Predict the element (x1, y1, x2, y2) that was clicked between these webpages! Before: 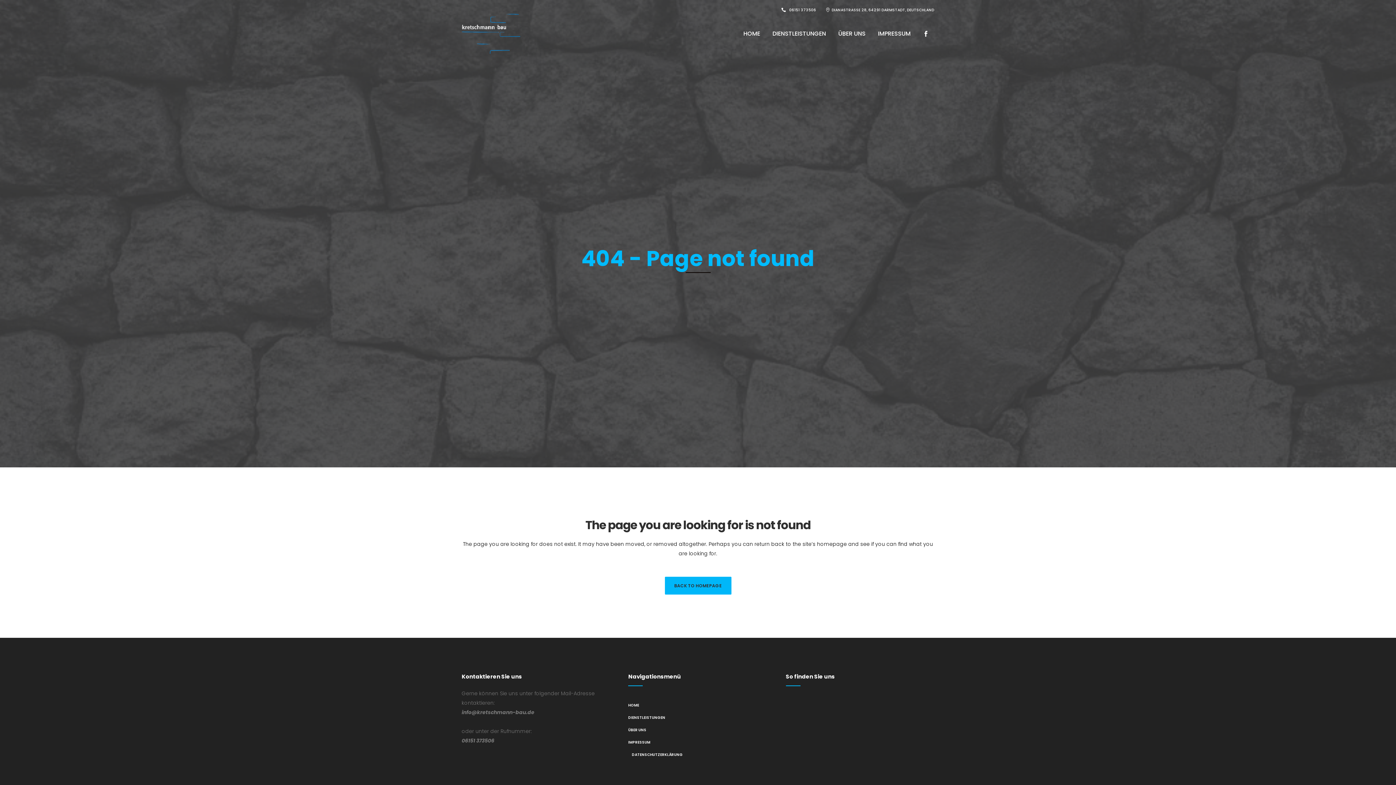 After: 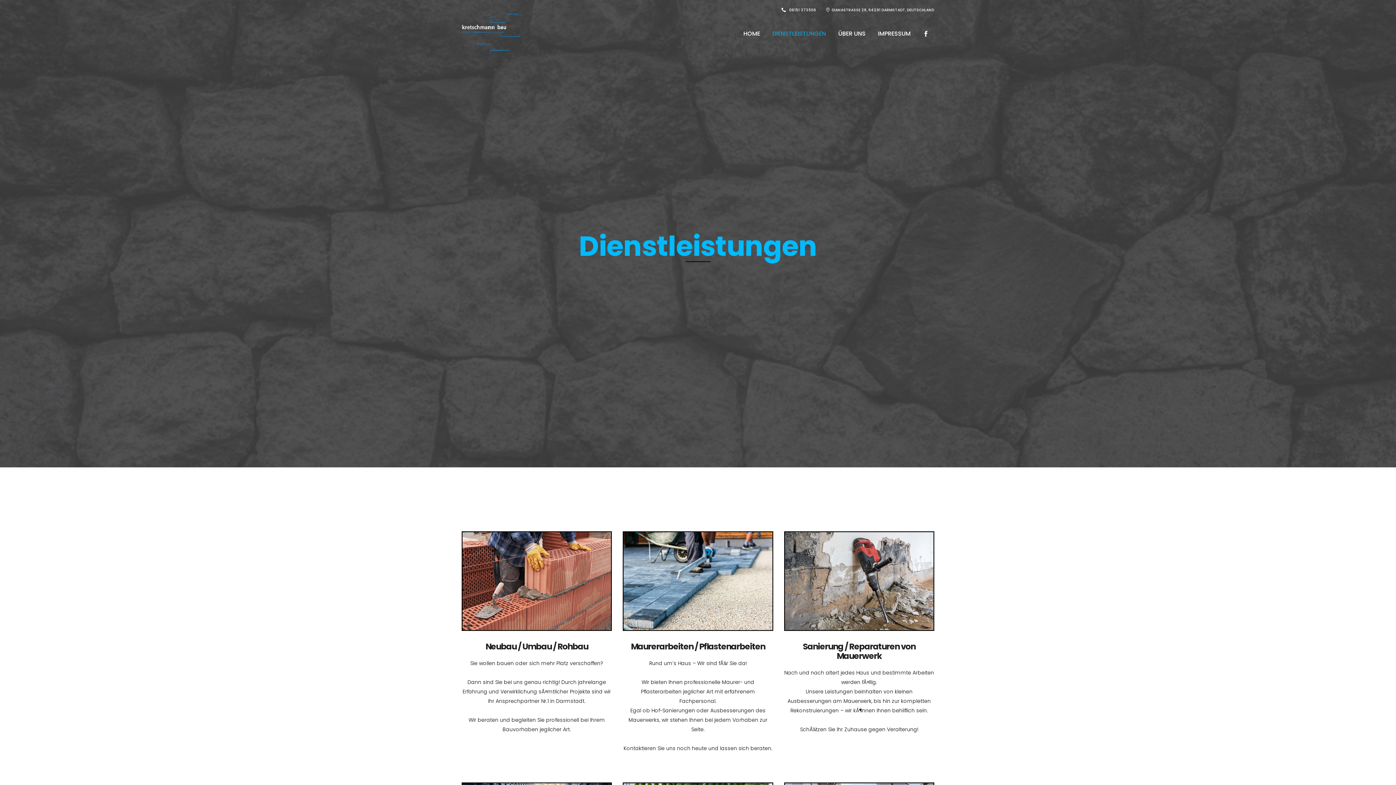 Action: bbox: (766, 12, 832, 55) label: DIENSTLEISTUNGEN